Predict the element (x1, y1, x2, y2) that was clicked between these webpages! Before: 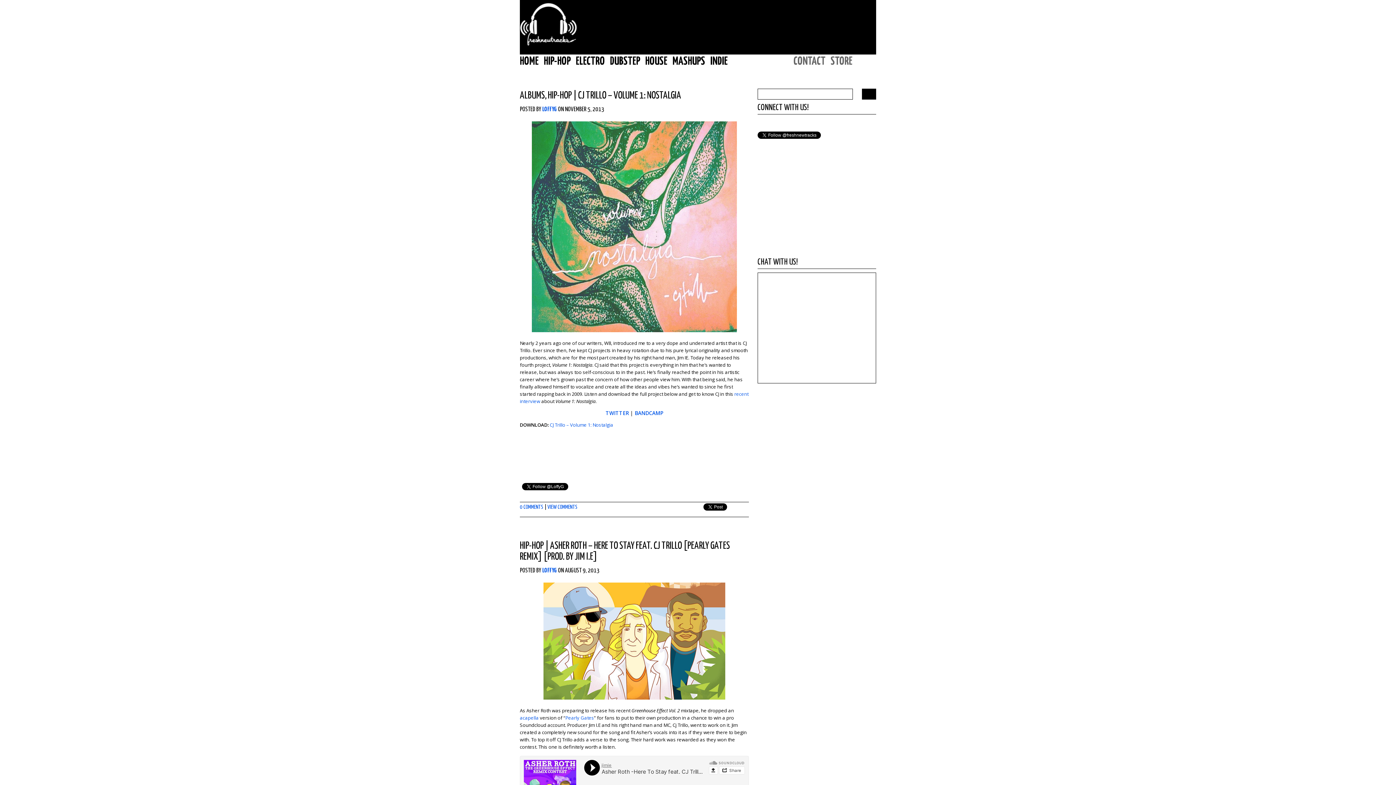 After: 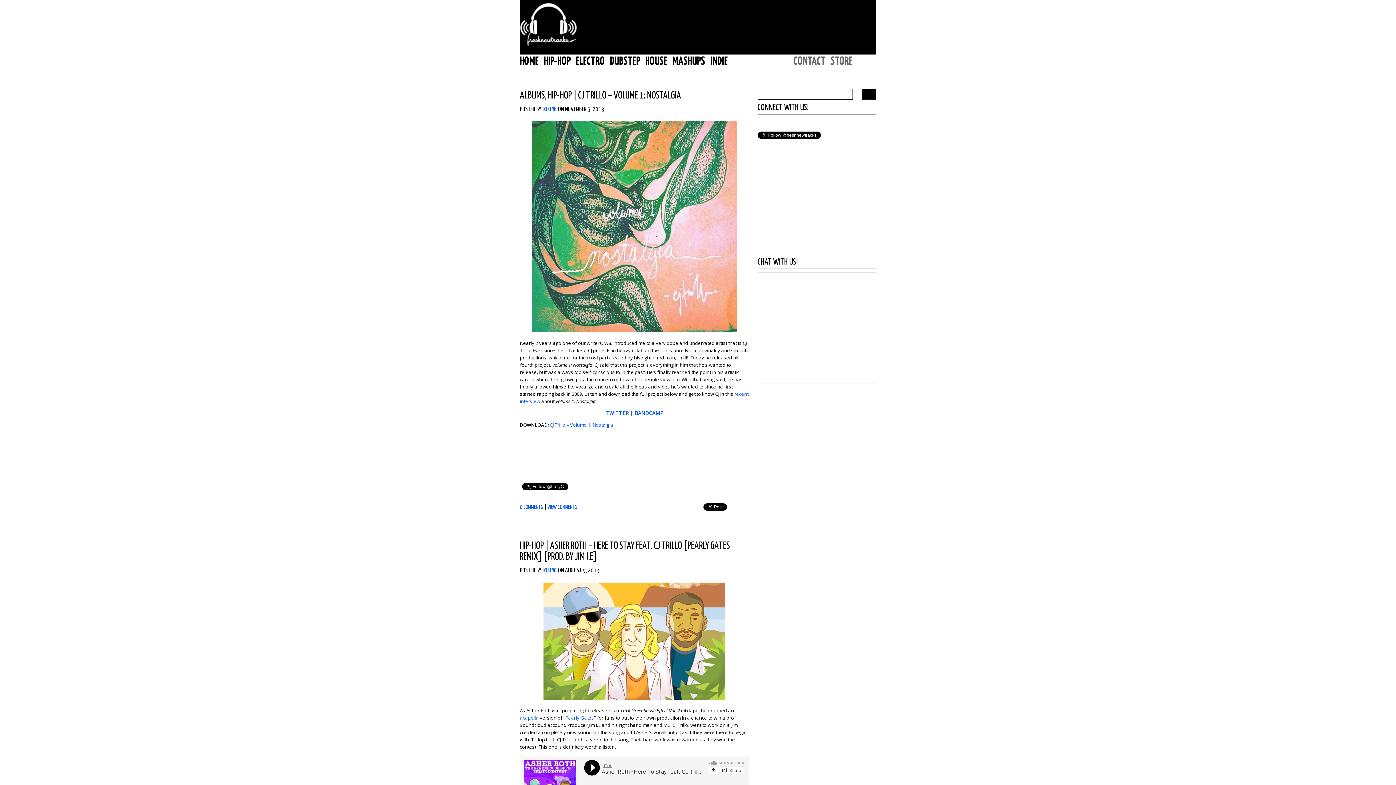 Action: bbox: (634, 409, 663, 416) label: BANDCAMP